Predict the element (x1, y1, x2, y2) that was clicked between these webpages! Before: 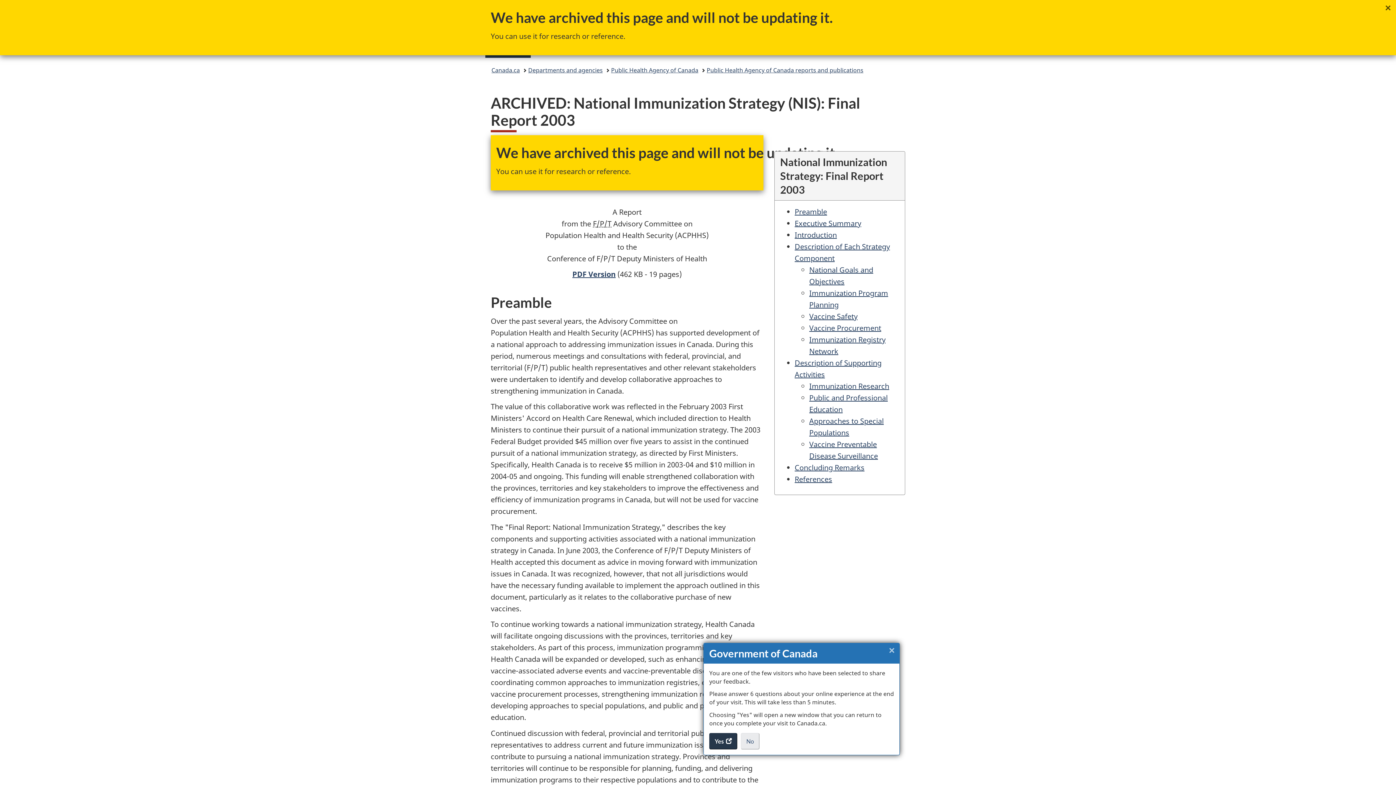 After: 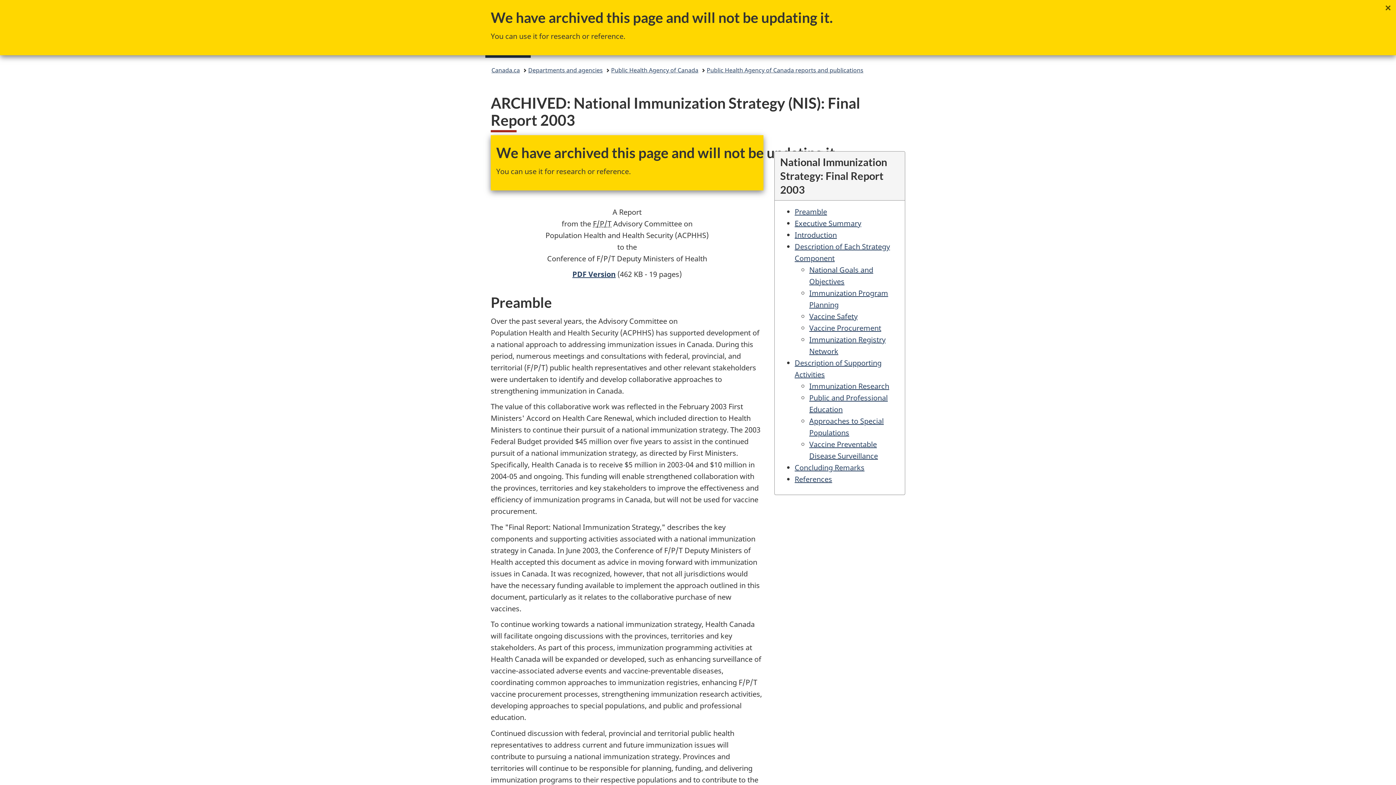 Action: label: No
I do not want to take the website survey,
. bbox: (741, 733, 759, 749)